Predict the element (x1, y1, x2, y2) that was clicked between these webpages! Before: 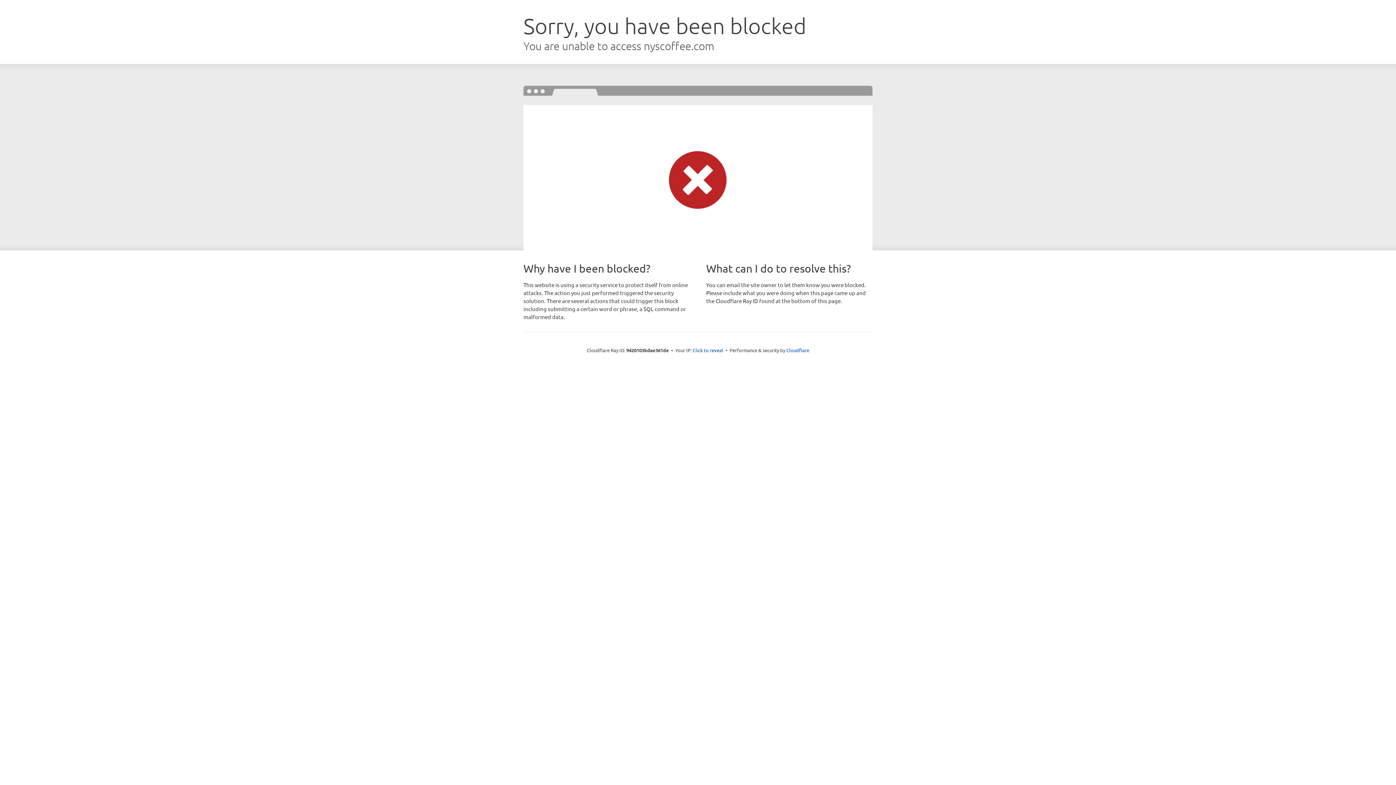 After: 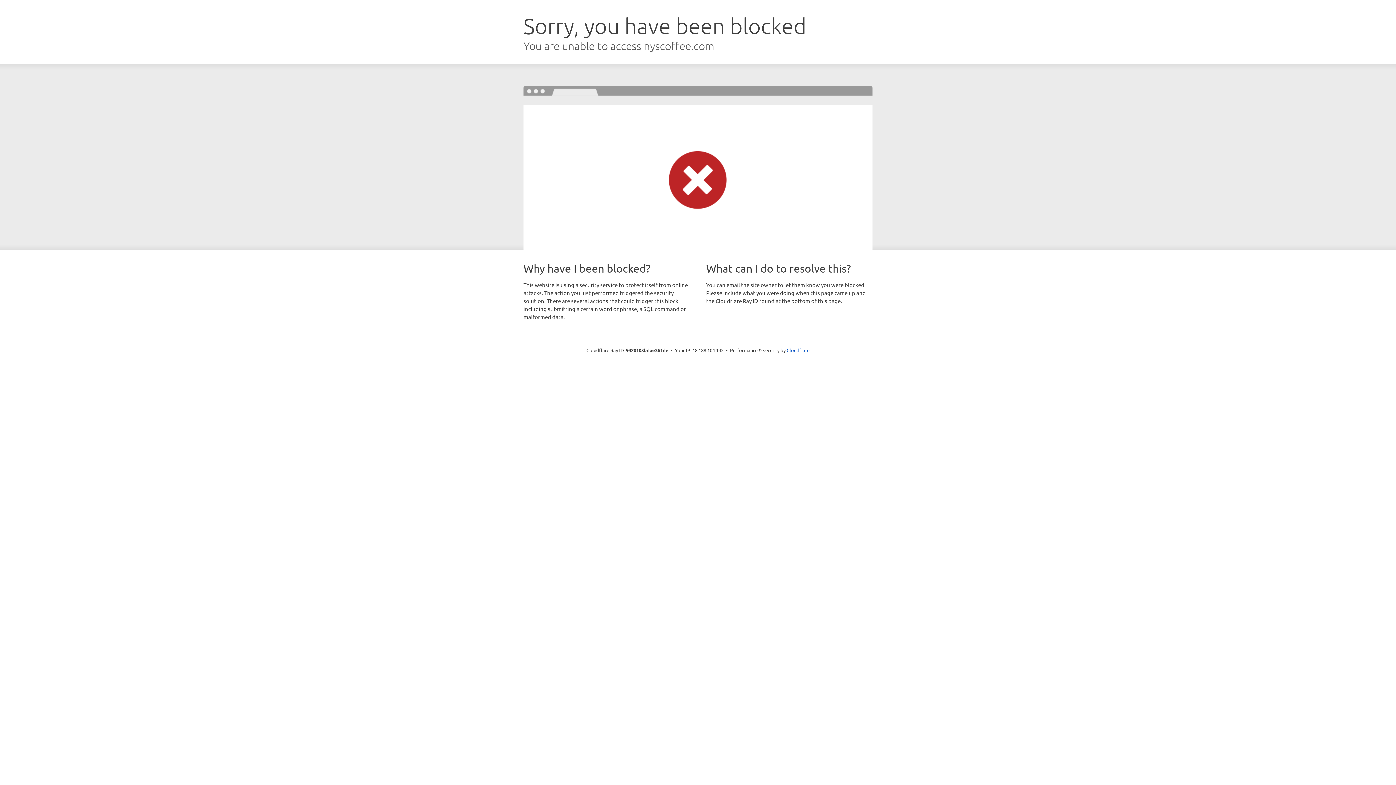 Action: bbox: (692, 346, 723, 353) label: Click to reveal